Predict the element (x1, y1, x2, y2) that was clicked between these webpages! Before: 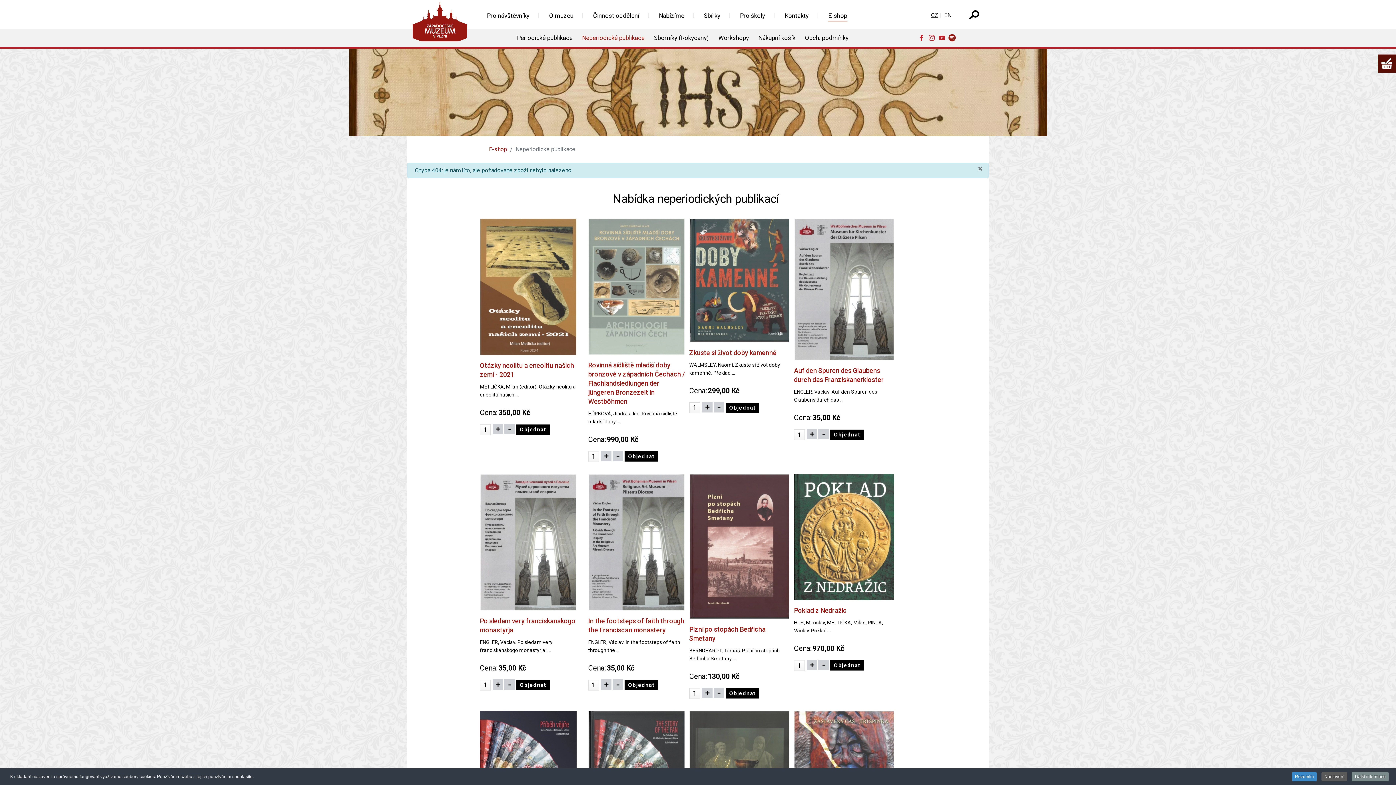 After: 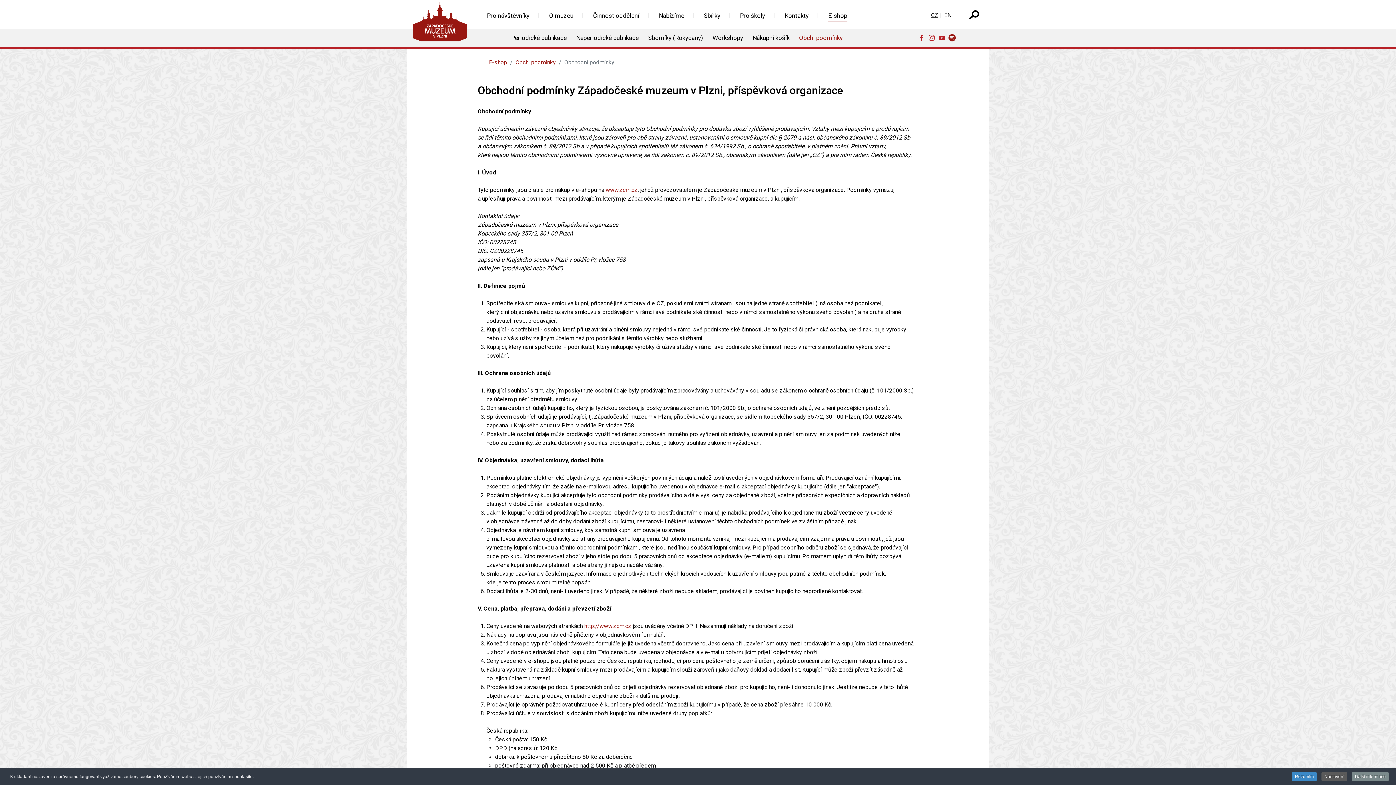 Action: label: Obch. podmínky bbox: (800, 30, 853, 45)